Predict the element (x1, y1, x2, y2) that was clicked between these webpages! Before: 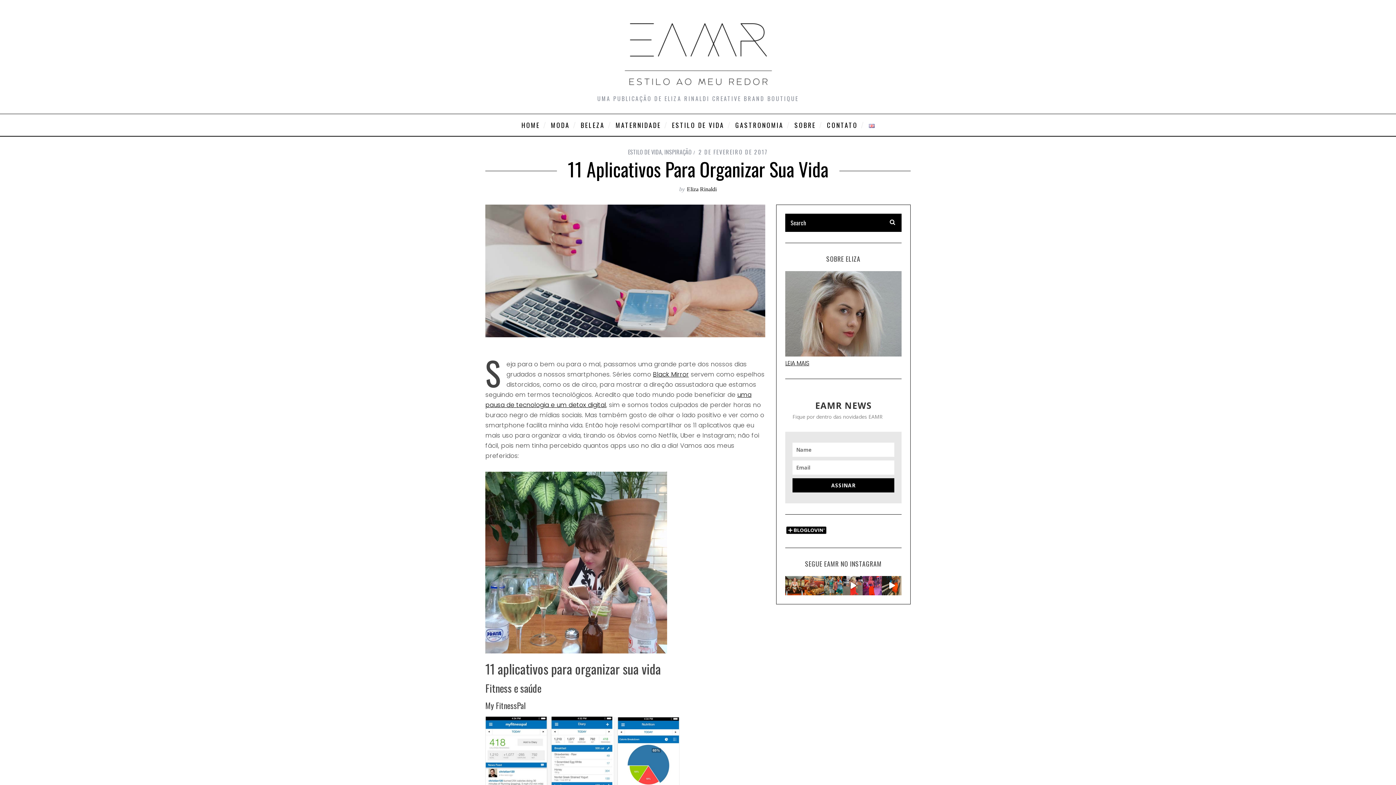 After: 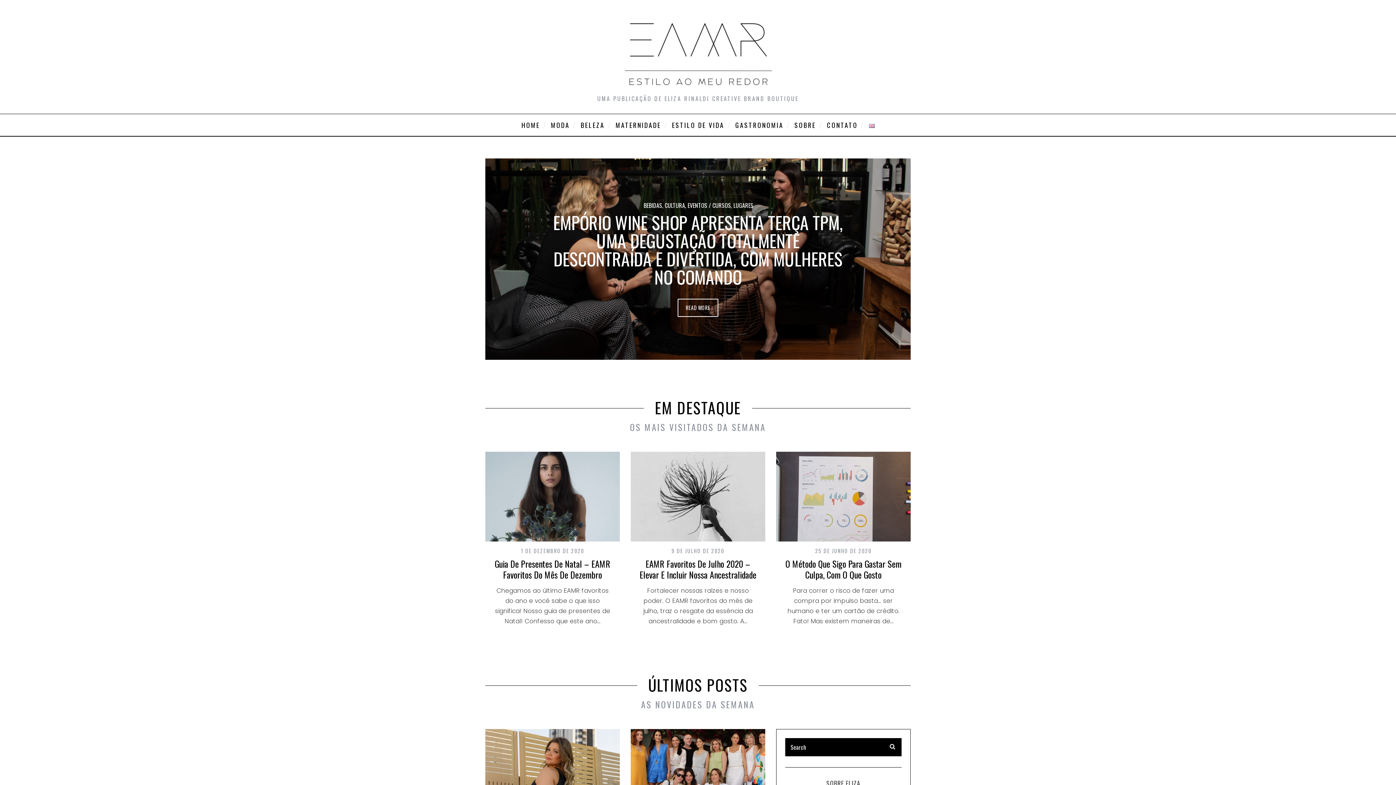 Action: label: HOME bbox: (516, 114, 545, 136)